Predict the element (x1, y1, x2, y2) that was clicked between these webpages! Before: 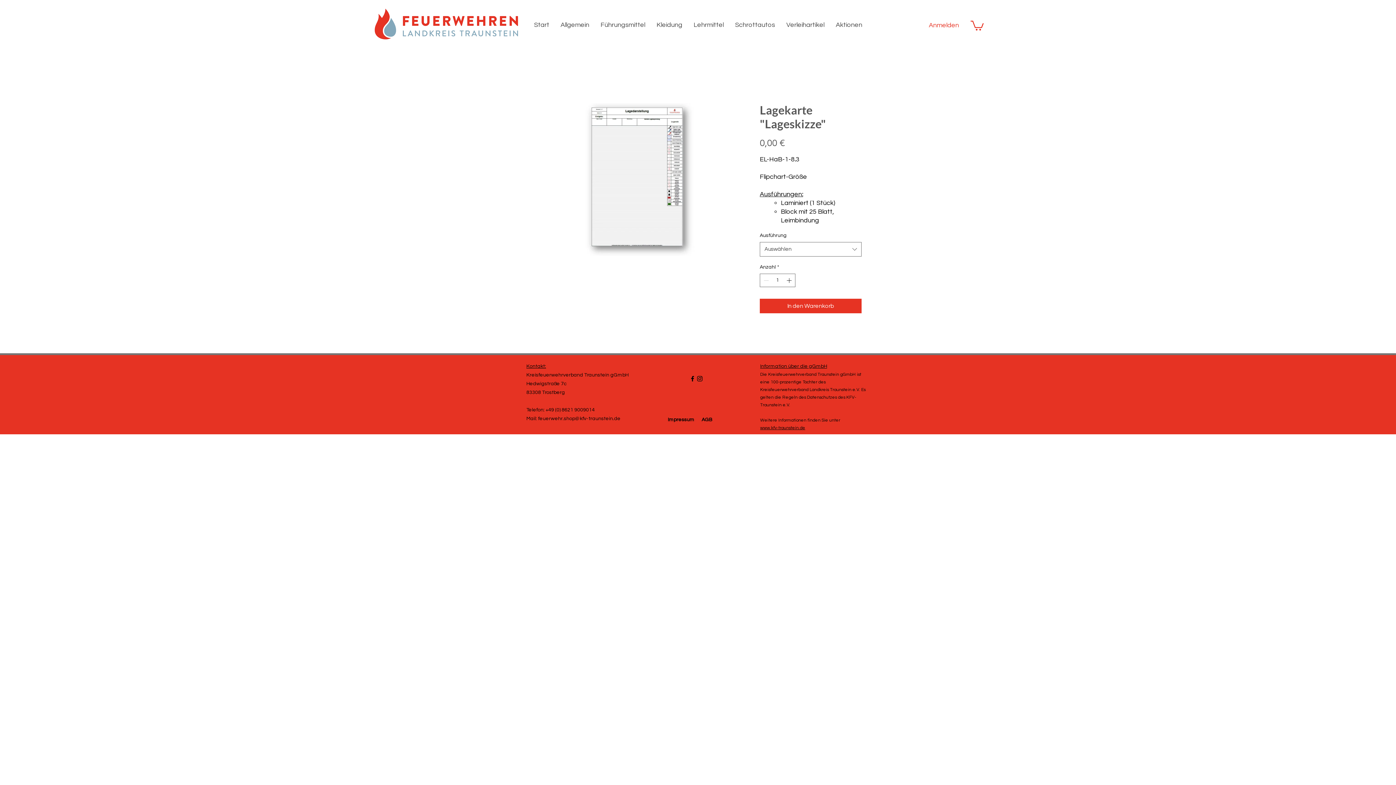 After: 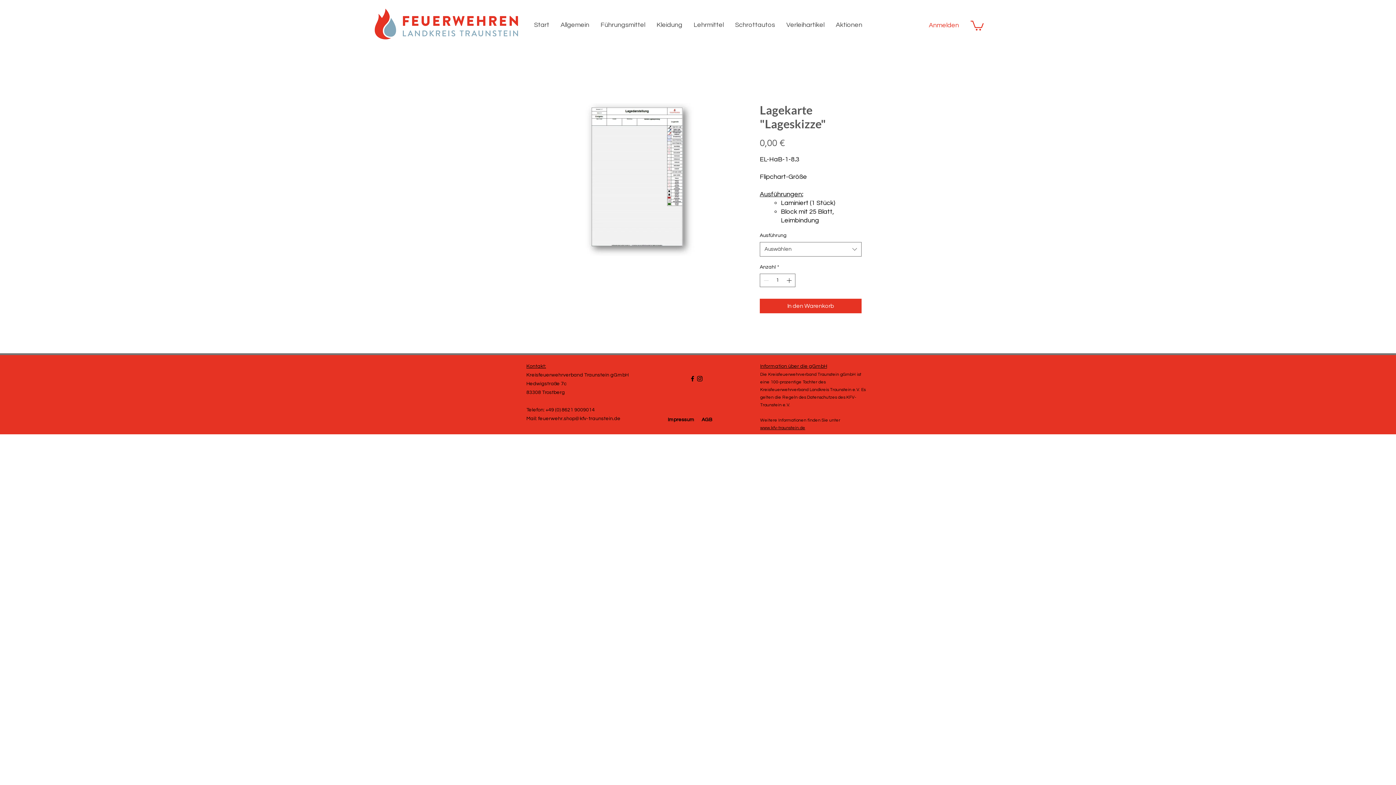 Action: bbox: (373, 5, 520, 45)